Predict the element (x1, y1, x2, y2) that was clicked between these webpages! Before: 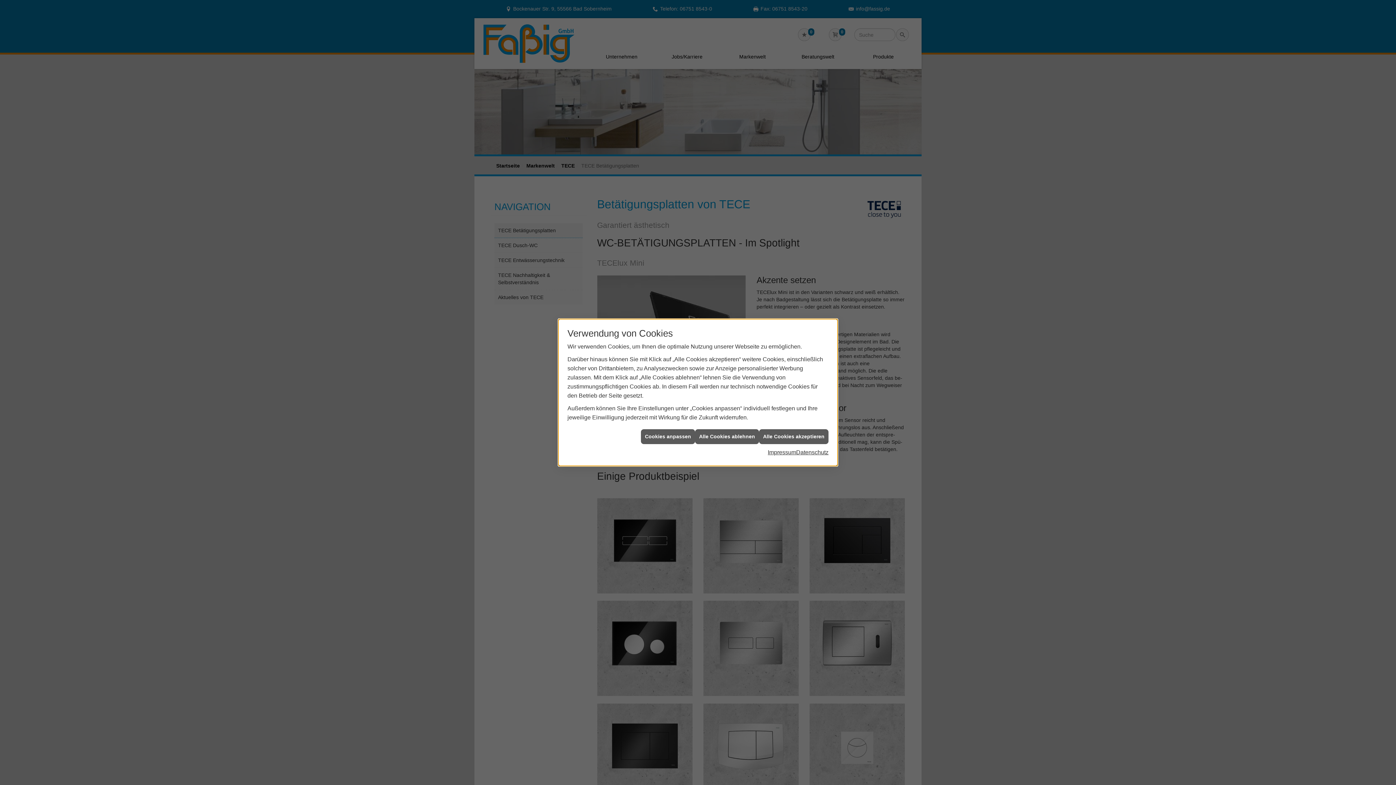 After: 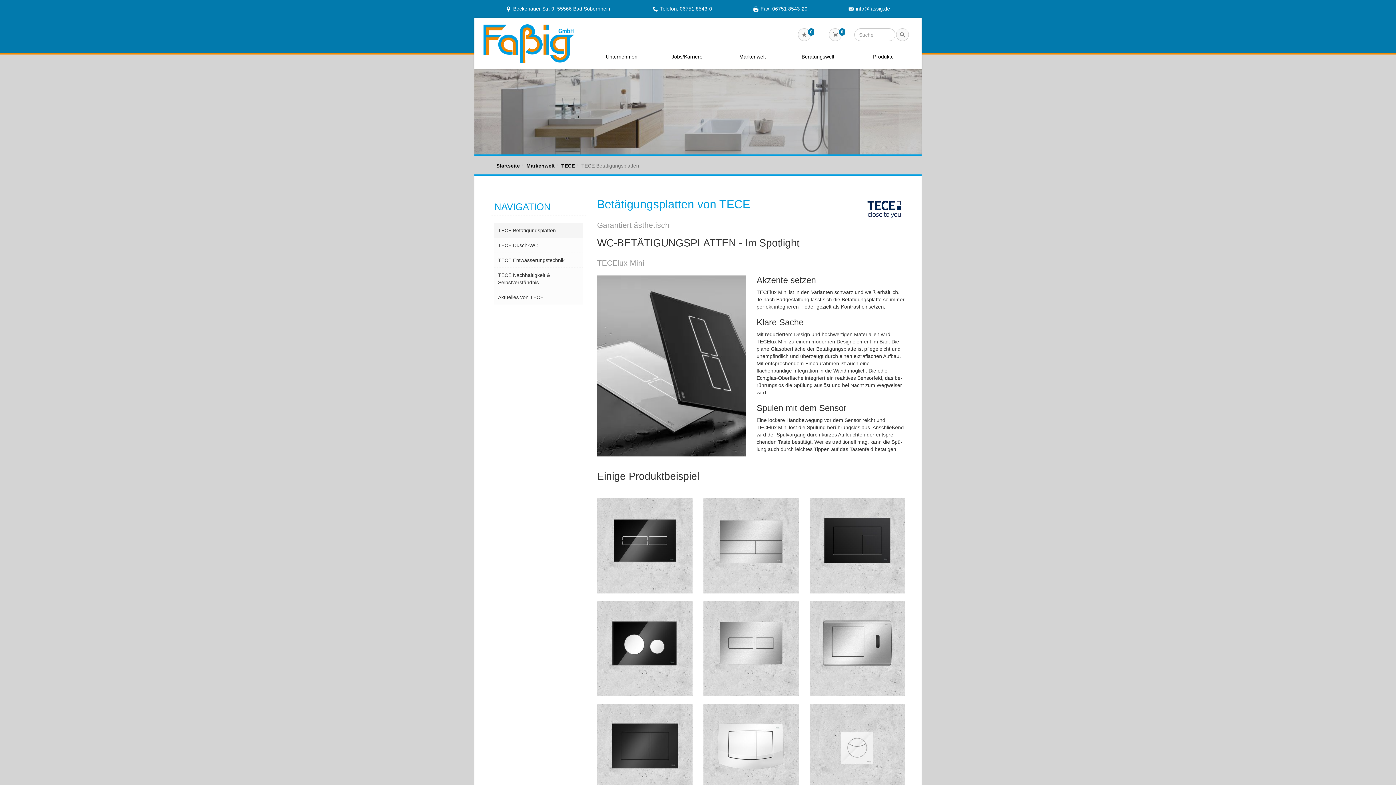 Action: label: Alle Cookies ablehnen bbox: (695, 429, 759, 444)